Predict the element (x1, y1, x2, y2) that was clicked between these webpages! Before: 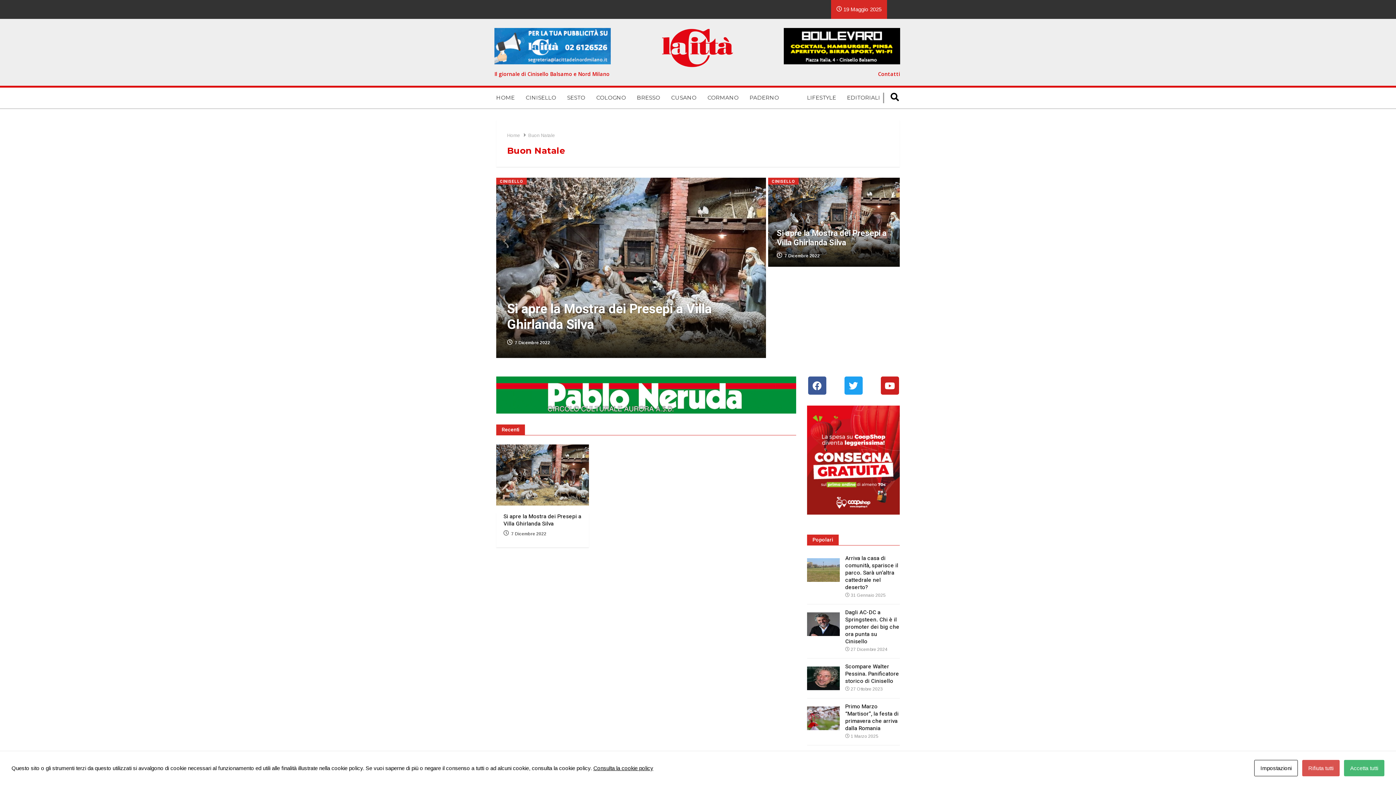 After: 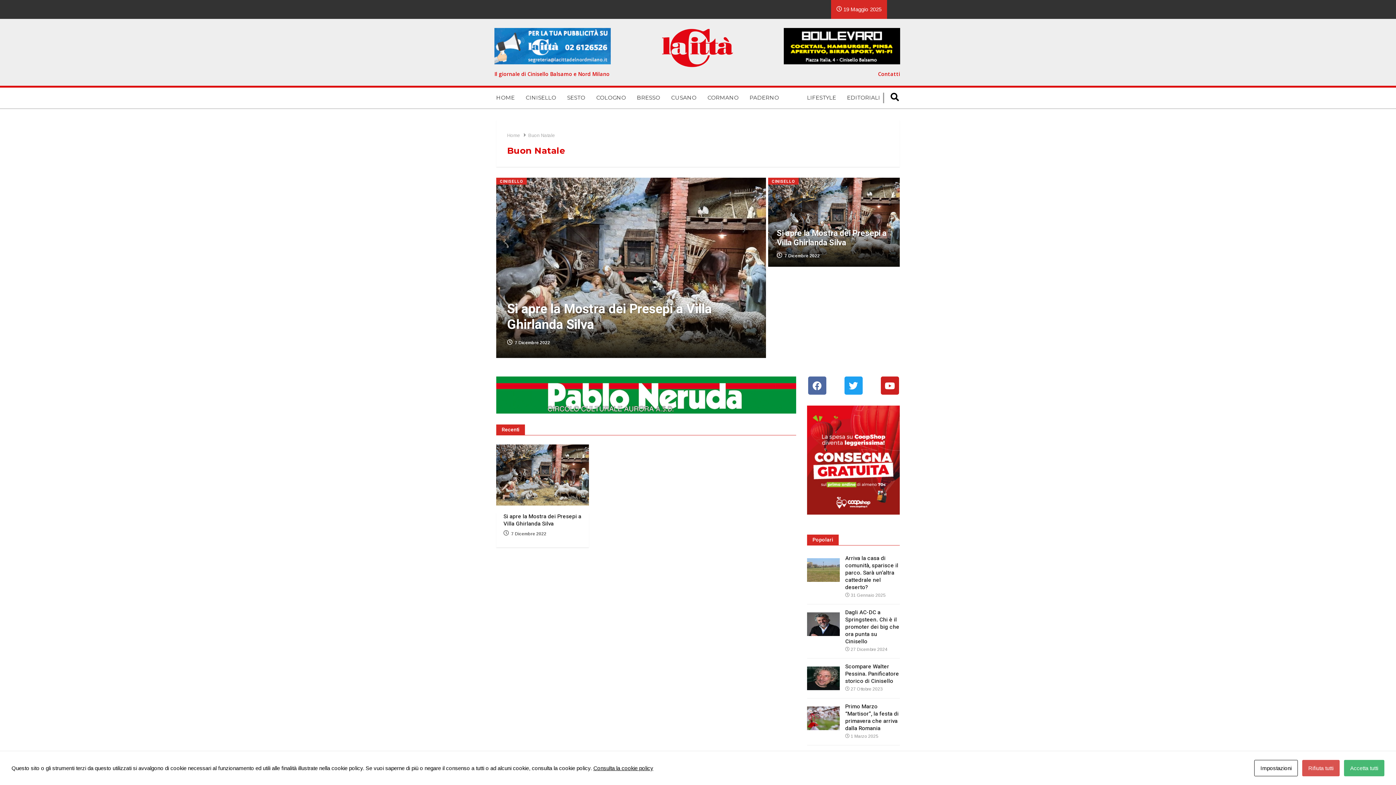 Action: bbox: (808, 376, 826, 394) label: Facebook